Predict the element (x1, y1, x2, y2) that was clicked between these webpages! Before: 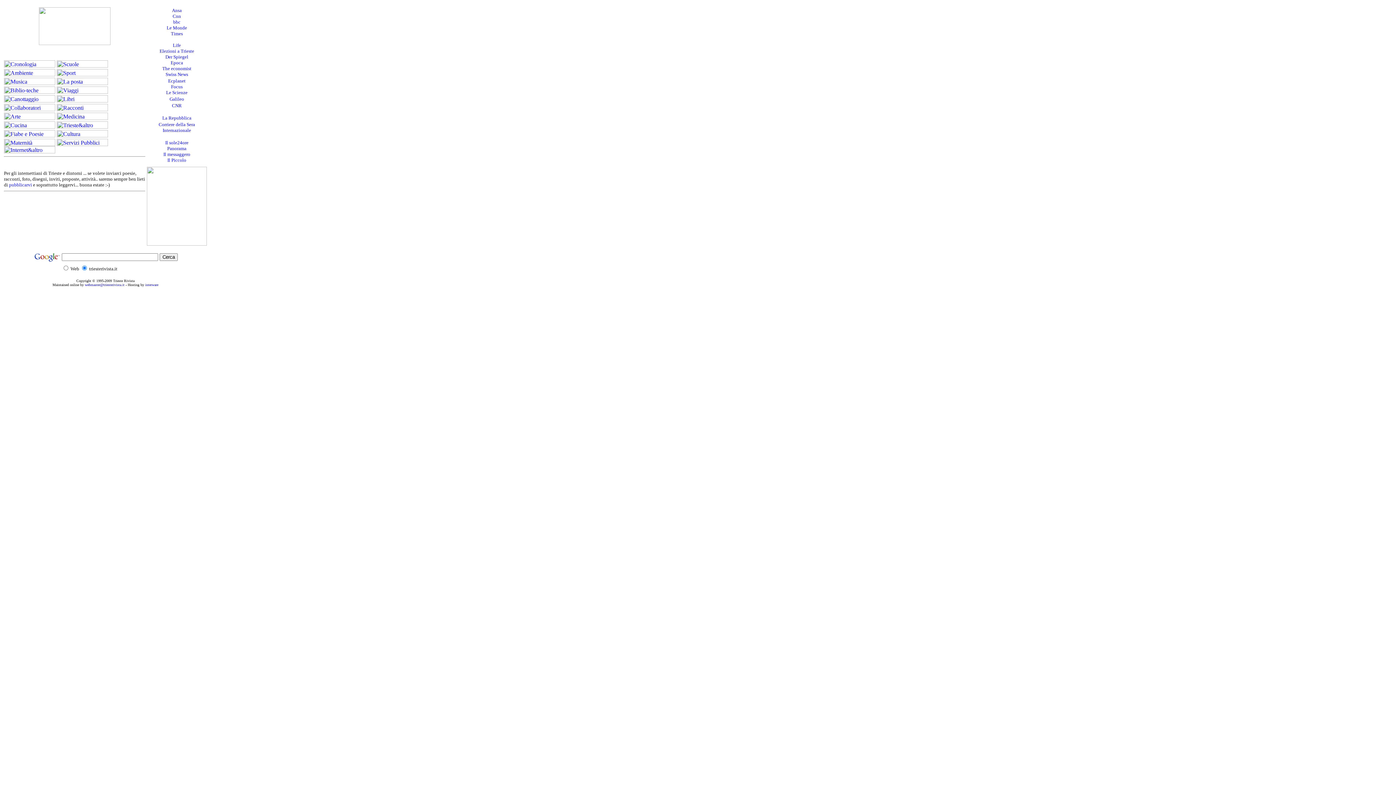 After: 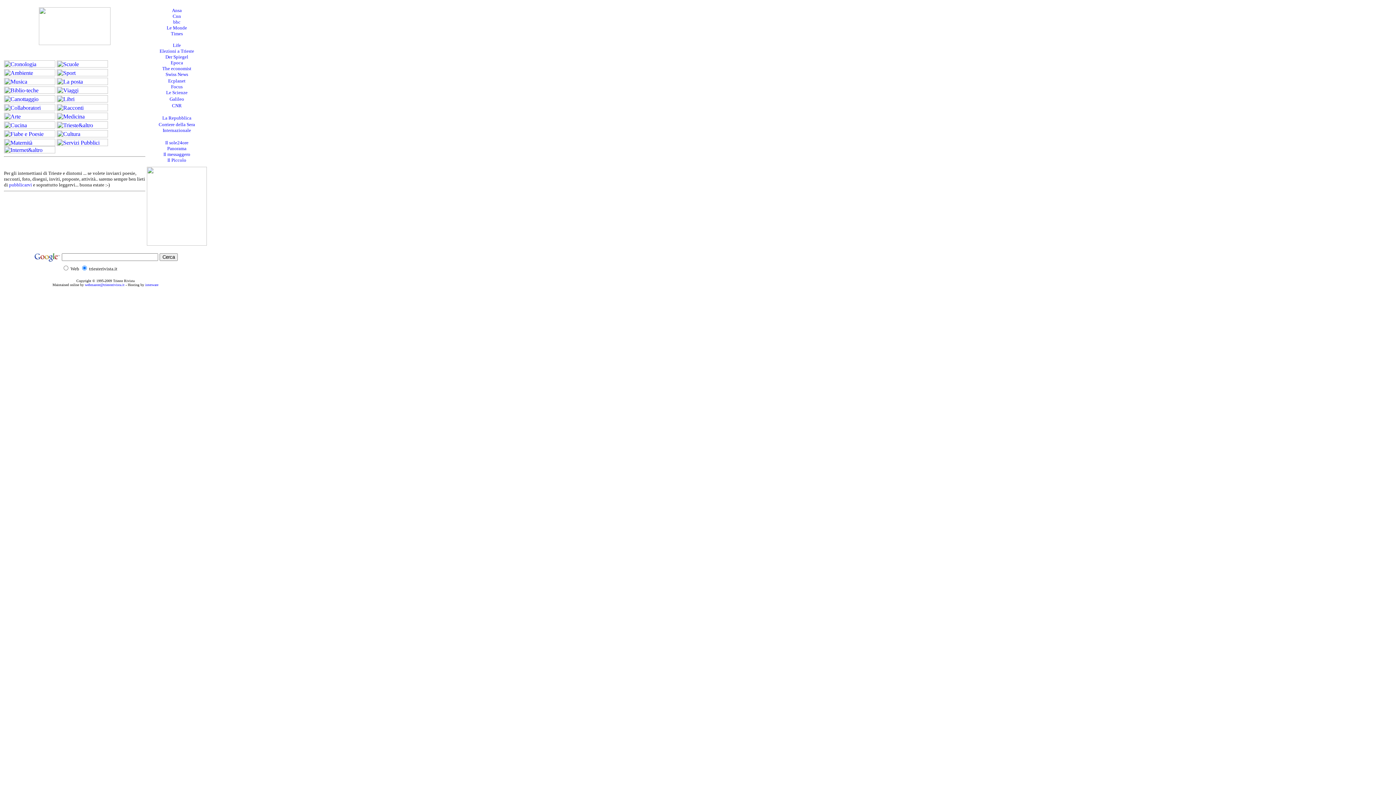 Action: bbox: (56, 76, 108, 82)